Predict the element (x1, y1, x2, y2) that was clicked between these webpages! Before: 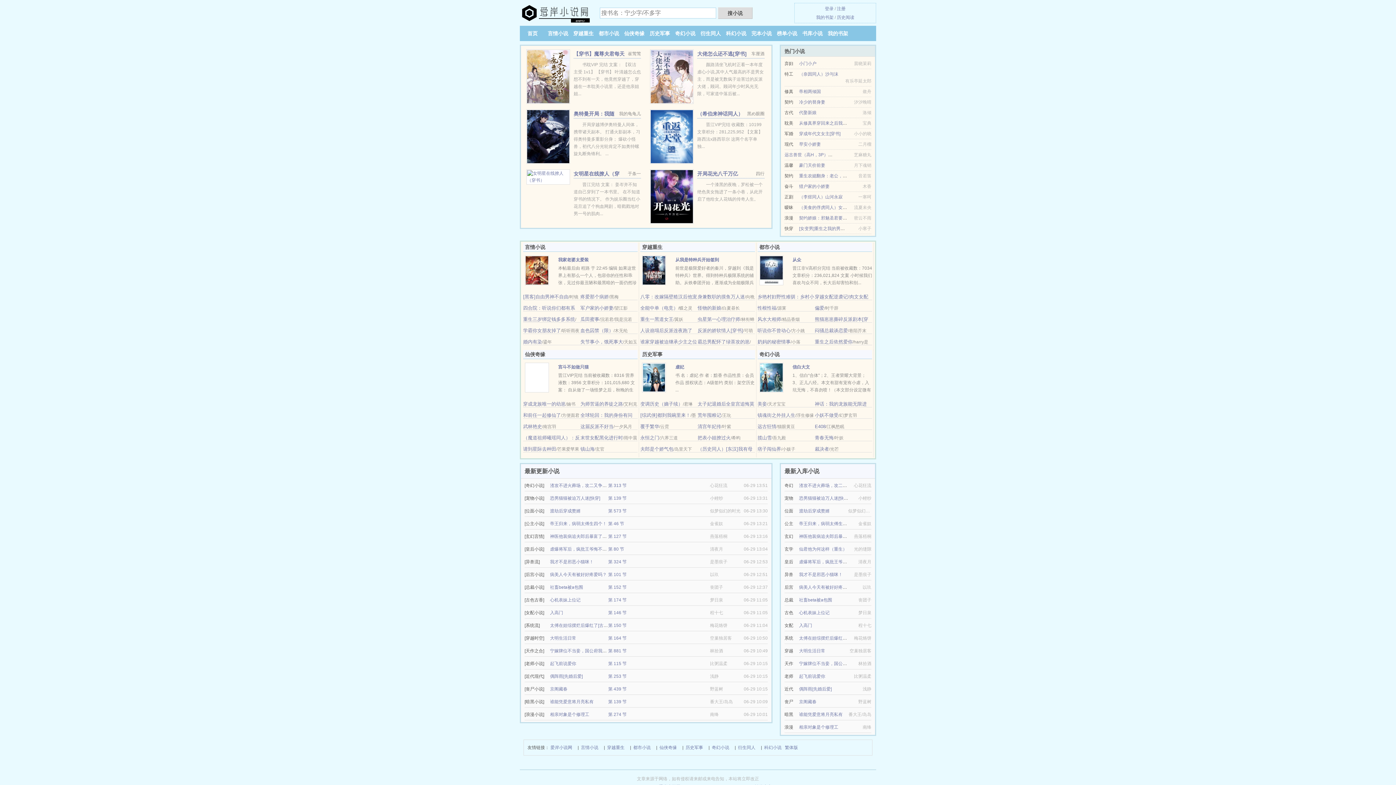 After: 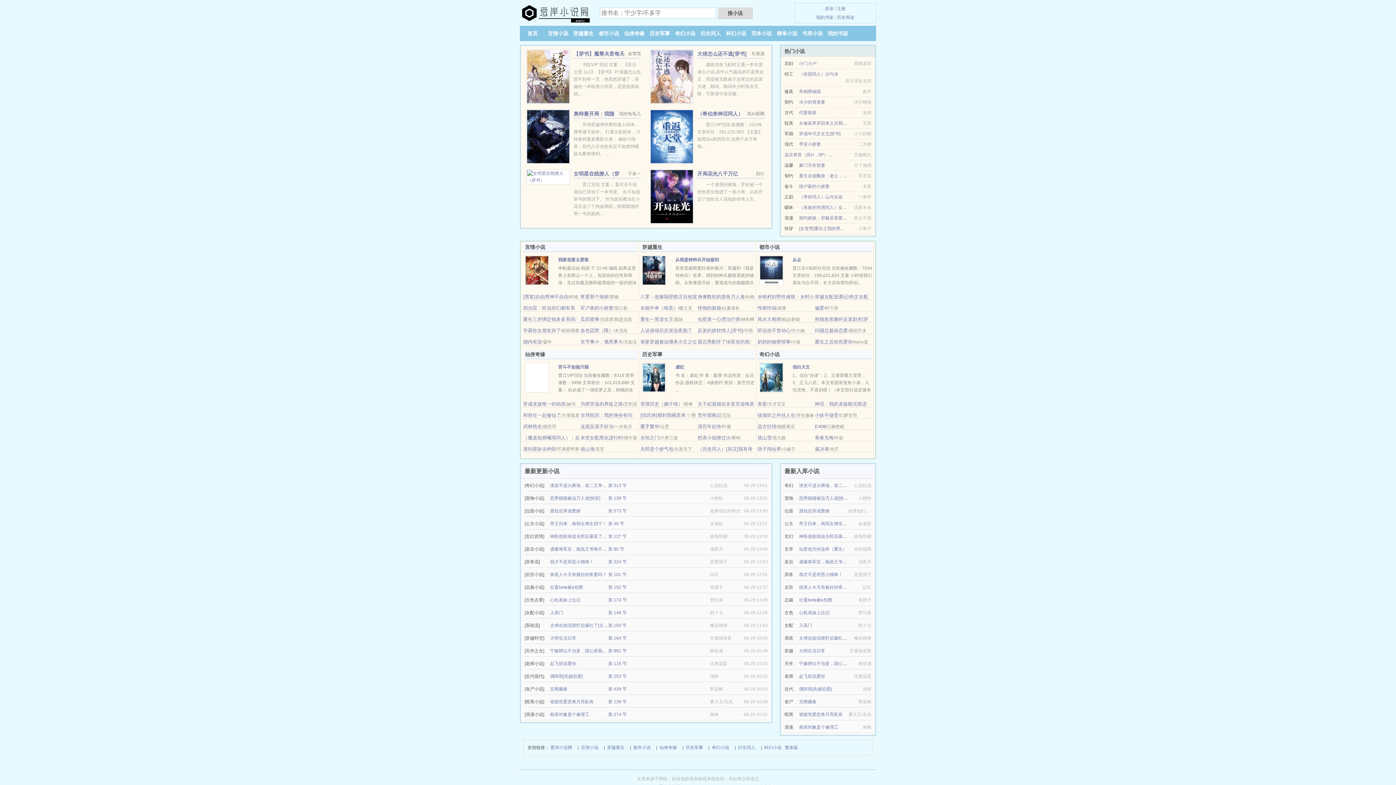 Action: label: （奈因同人）沙与沫 bbox: (799, 71, 838, 76)